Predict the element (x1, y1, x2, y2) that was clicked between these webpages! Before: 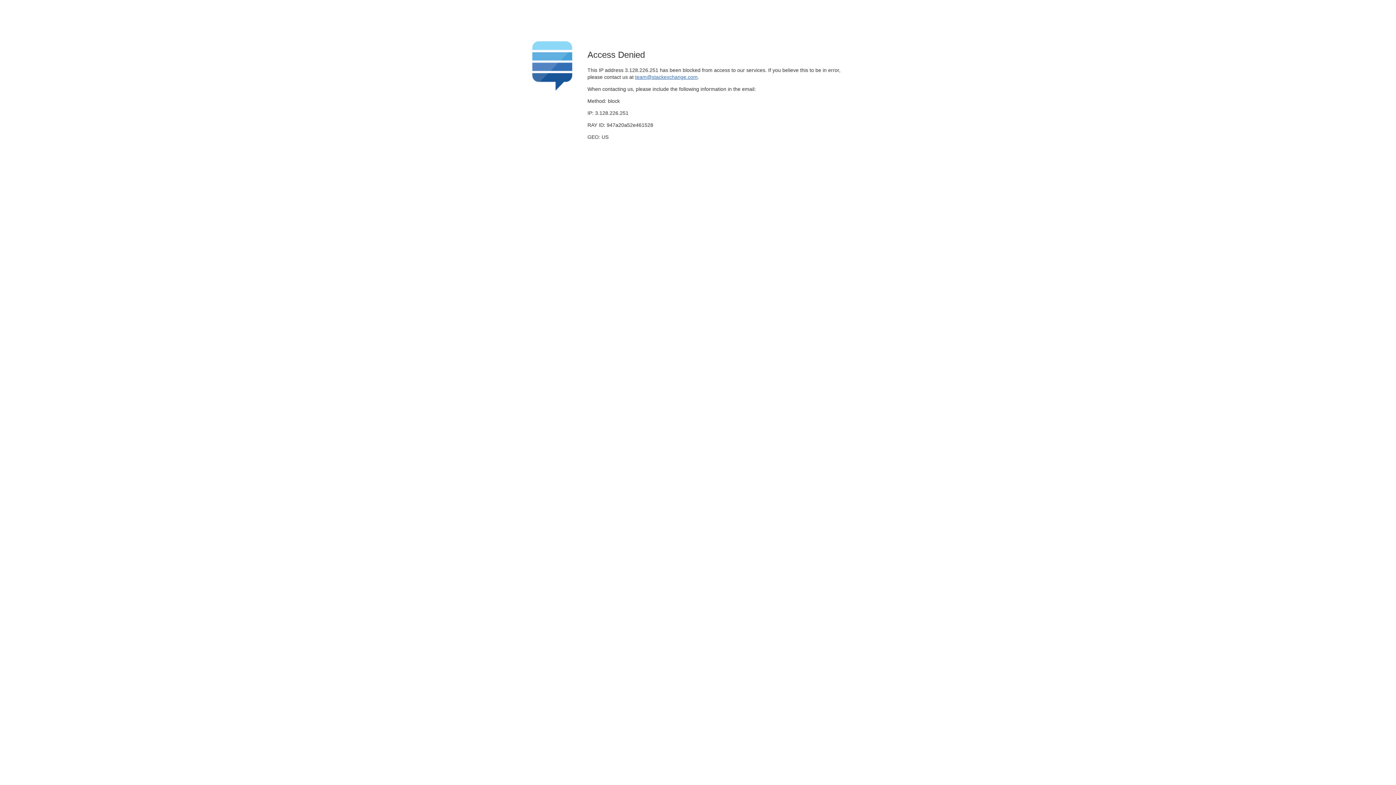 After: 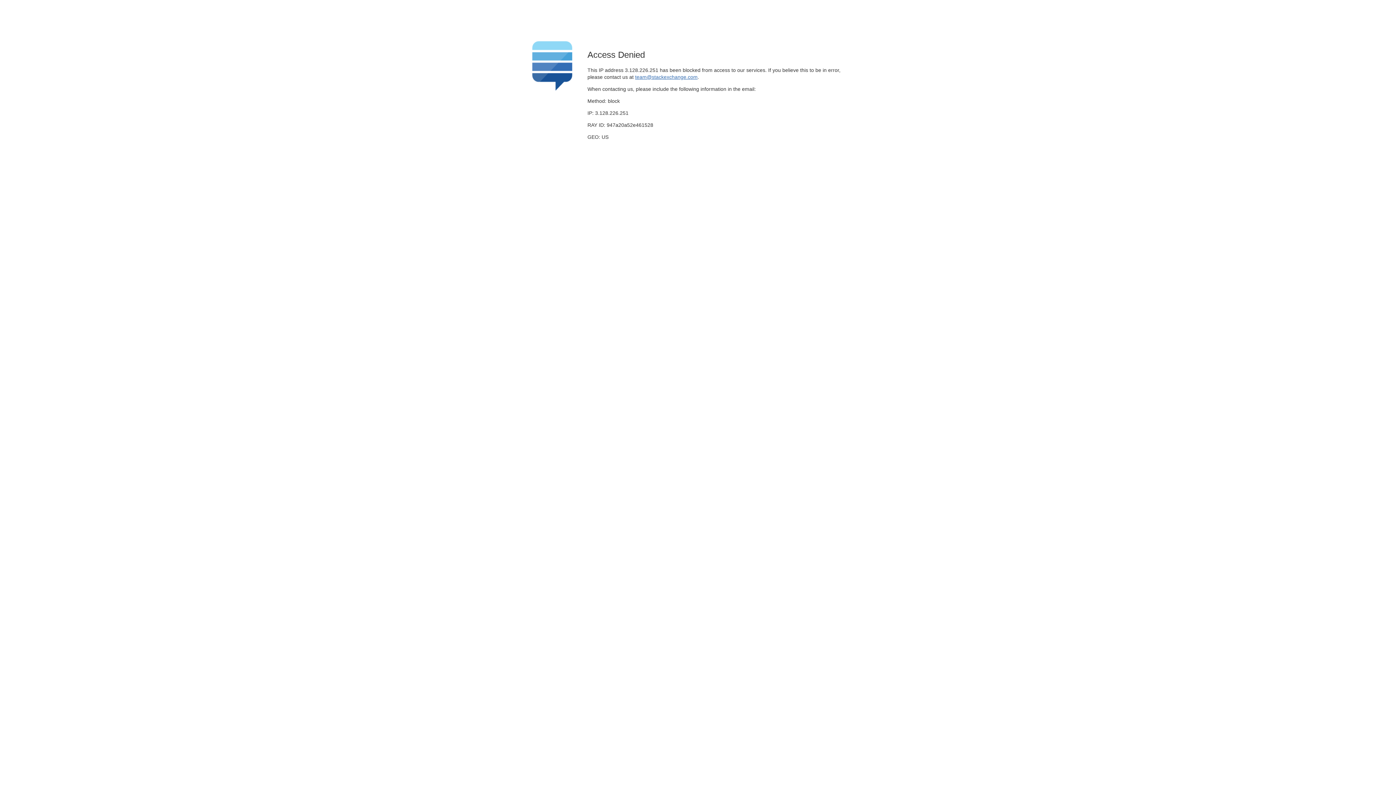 Action: label: team@stackexchange.com bbox: (635, 74, 697, 79)